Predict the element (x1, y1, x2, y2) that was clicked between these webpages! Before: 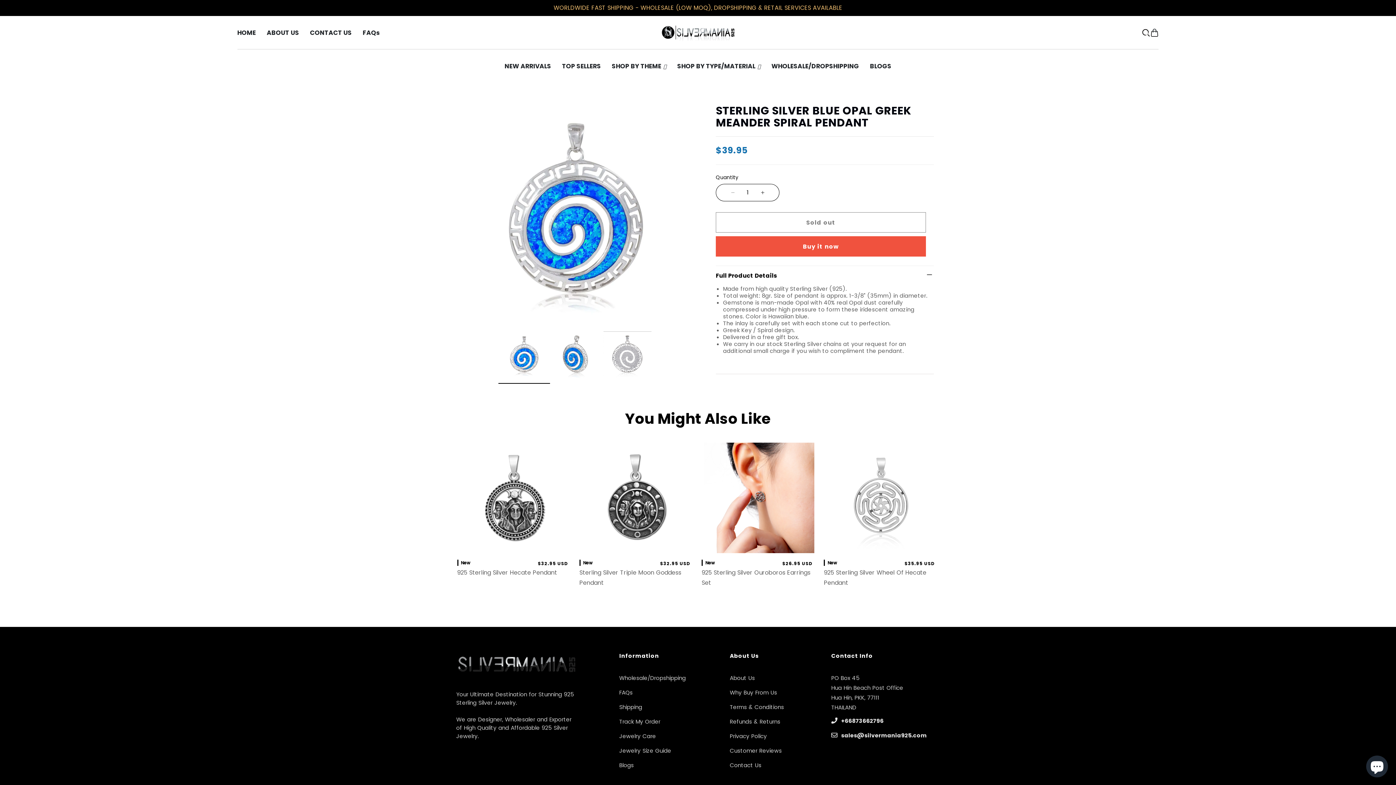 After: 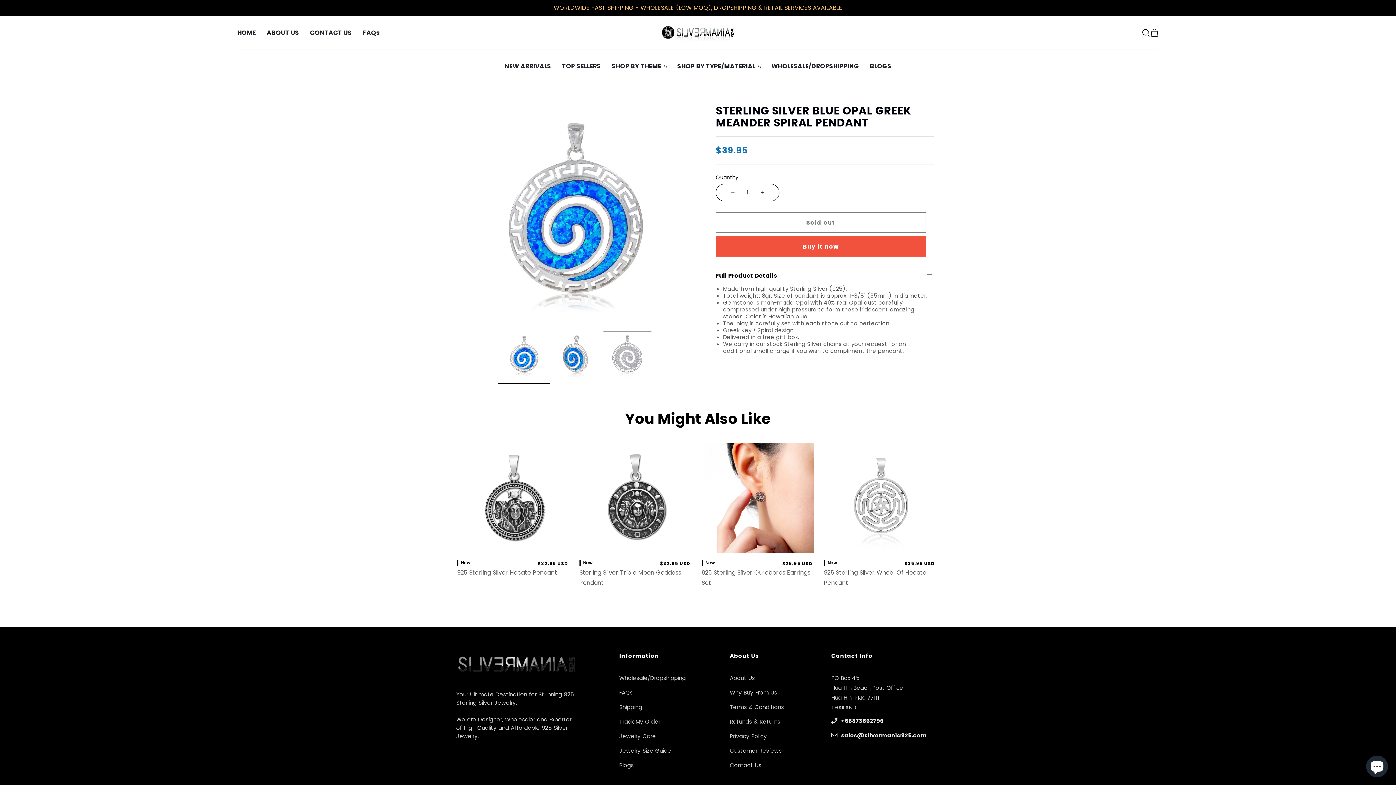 Action: bbox: (724, 192, 741, 193)